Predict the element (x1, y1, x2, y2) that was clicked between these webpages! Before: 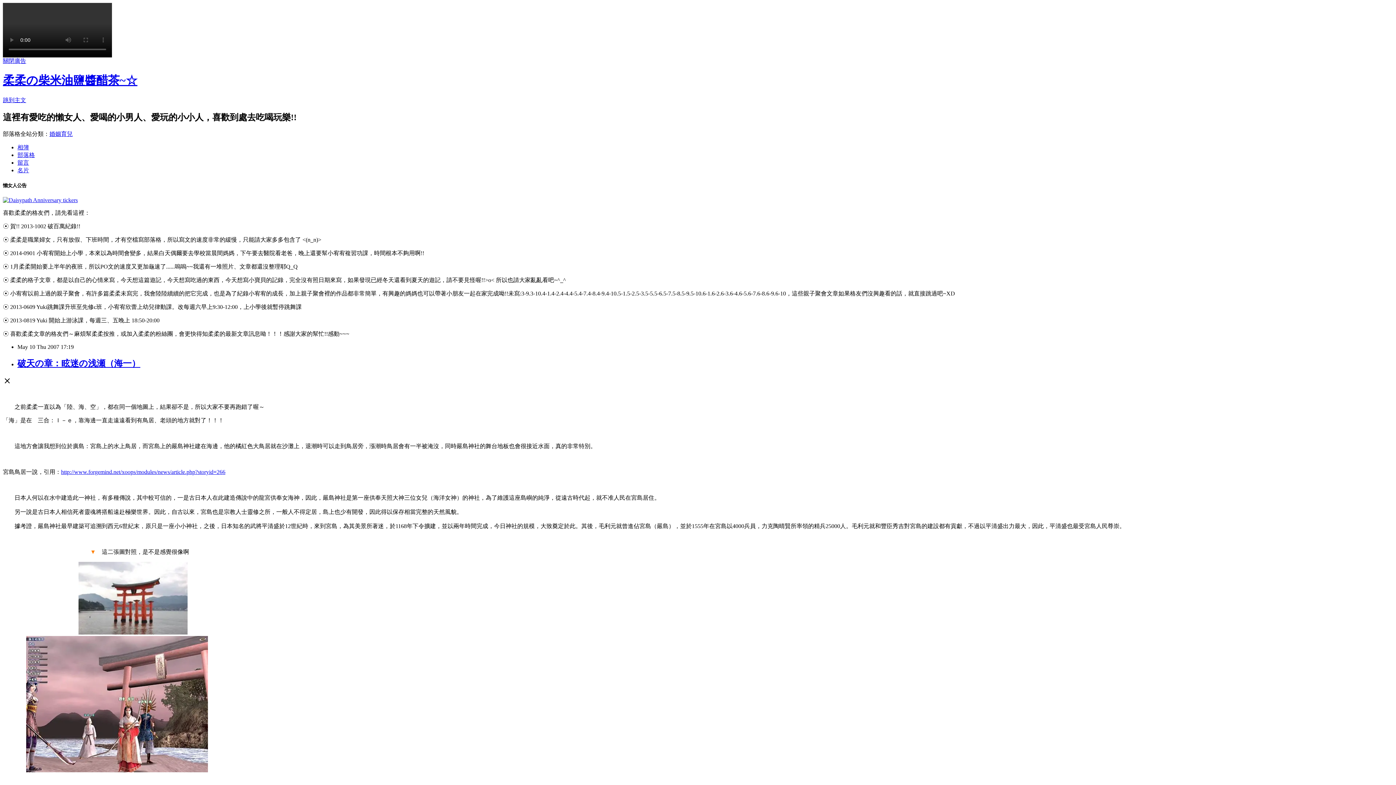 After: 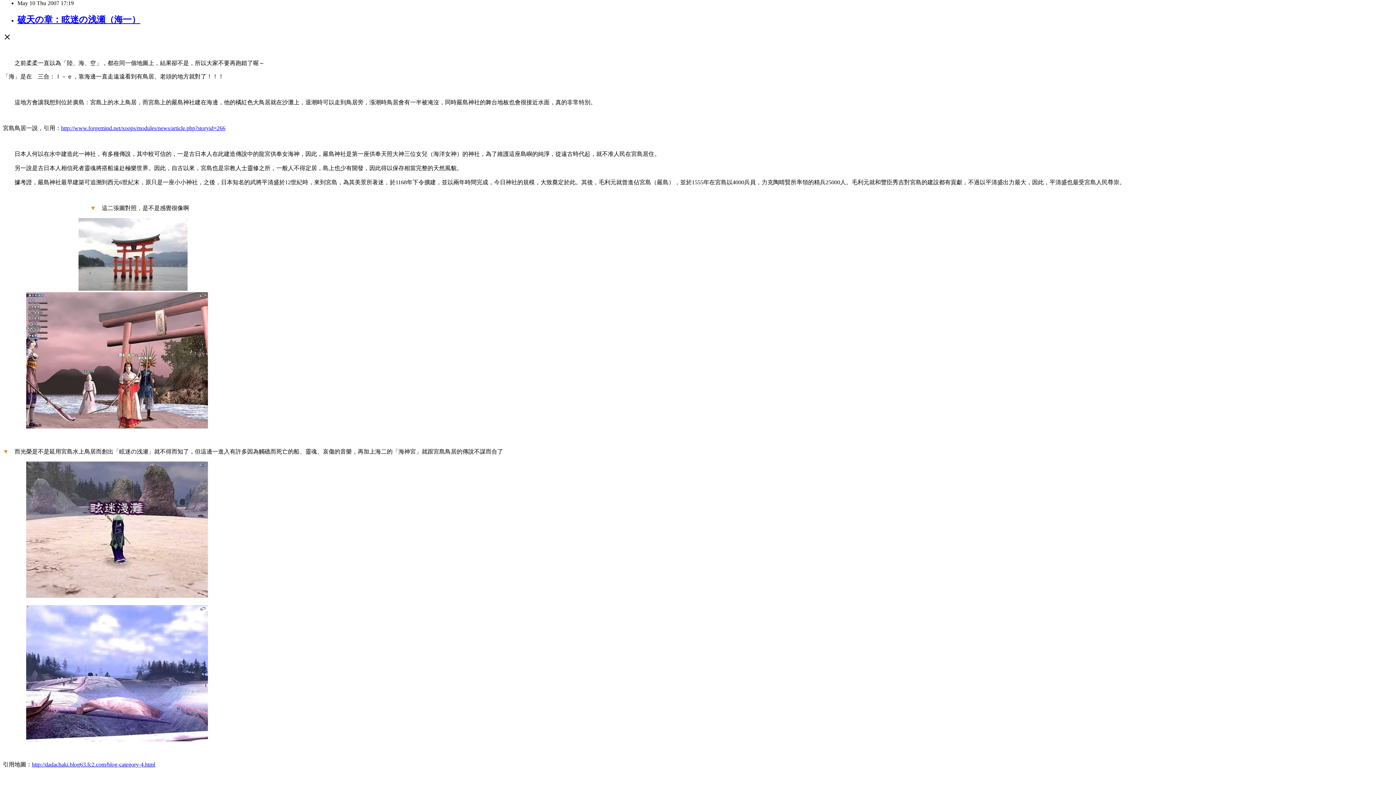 Action: label: 跳到主文 bbox: (2, 97, 26, 103)